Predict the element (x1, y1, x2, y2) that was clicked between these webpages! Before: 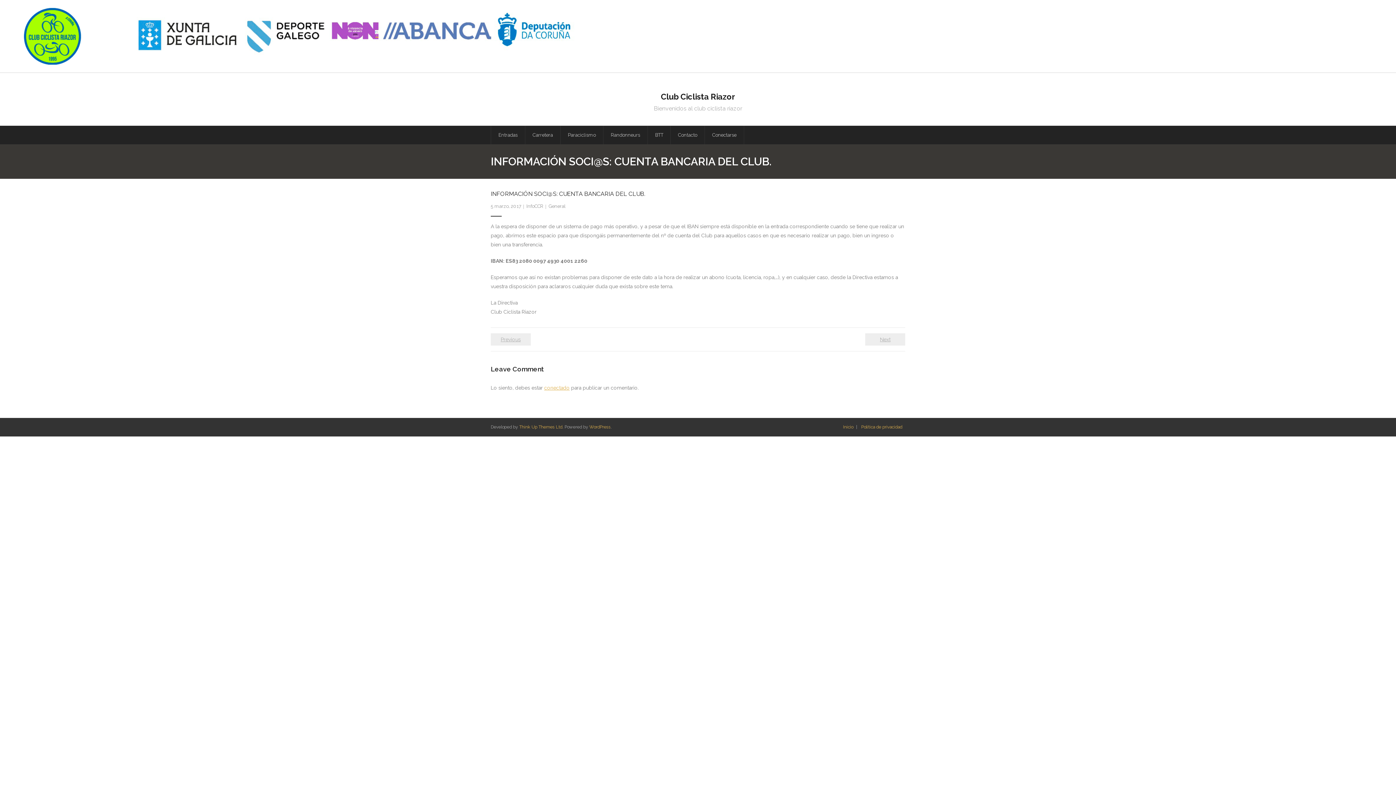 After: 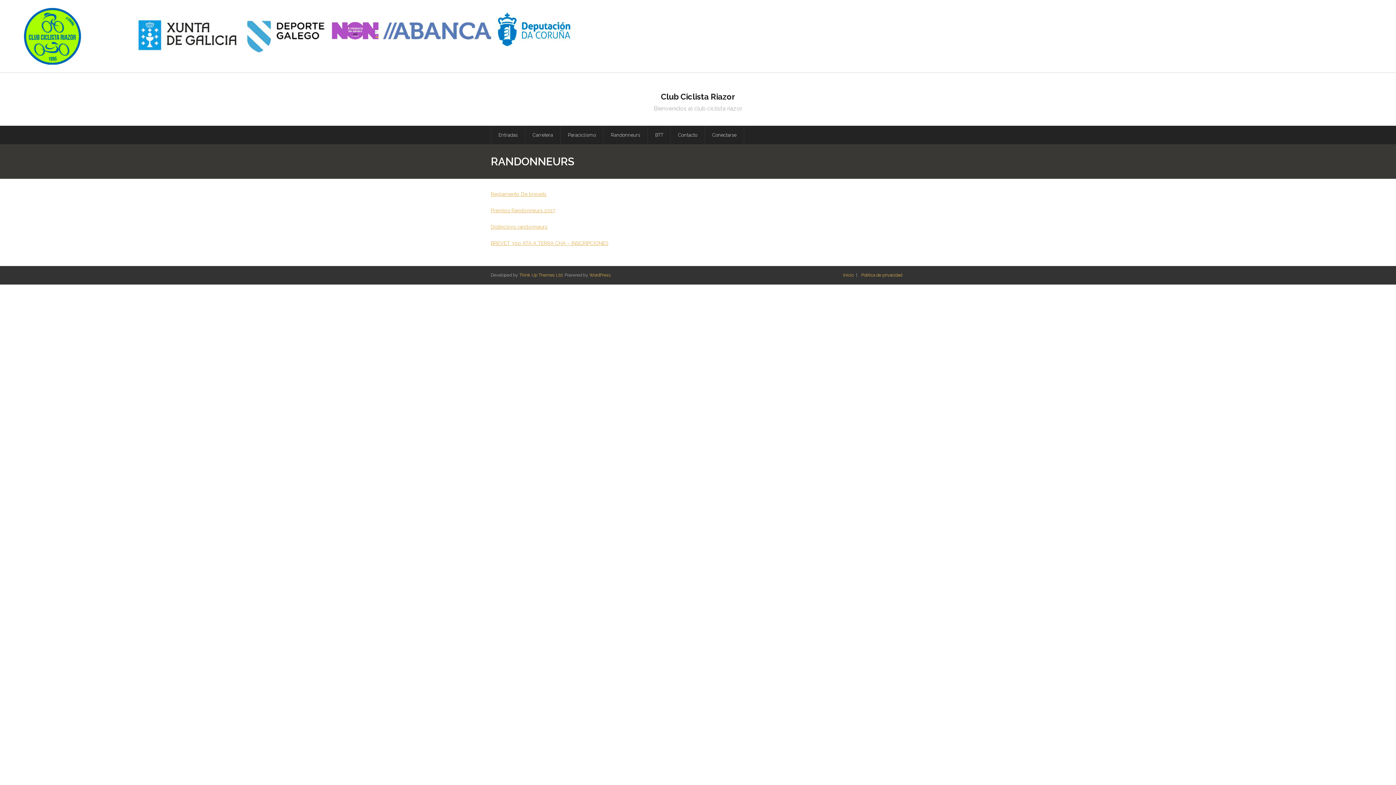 Action: label: Randonneurs bbox: (603, 125, 647, 144)